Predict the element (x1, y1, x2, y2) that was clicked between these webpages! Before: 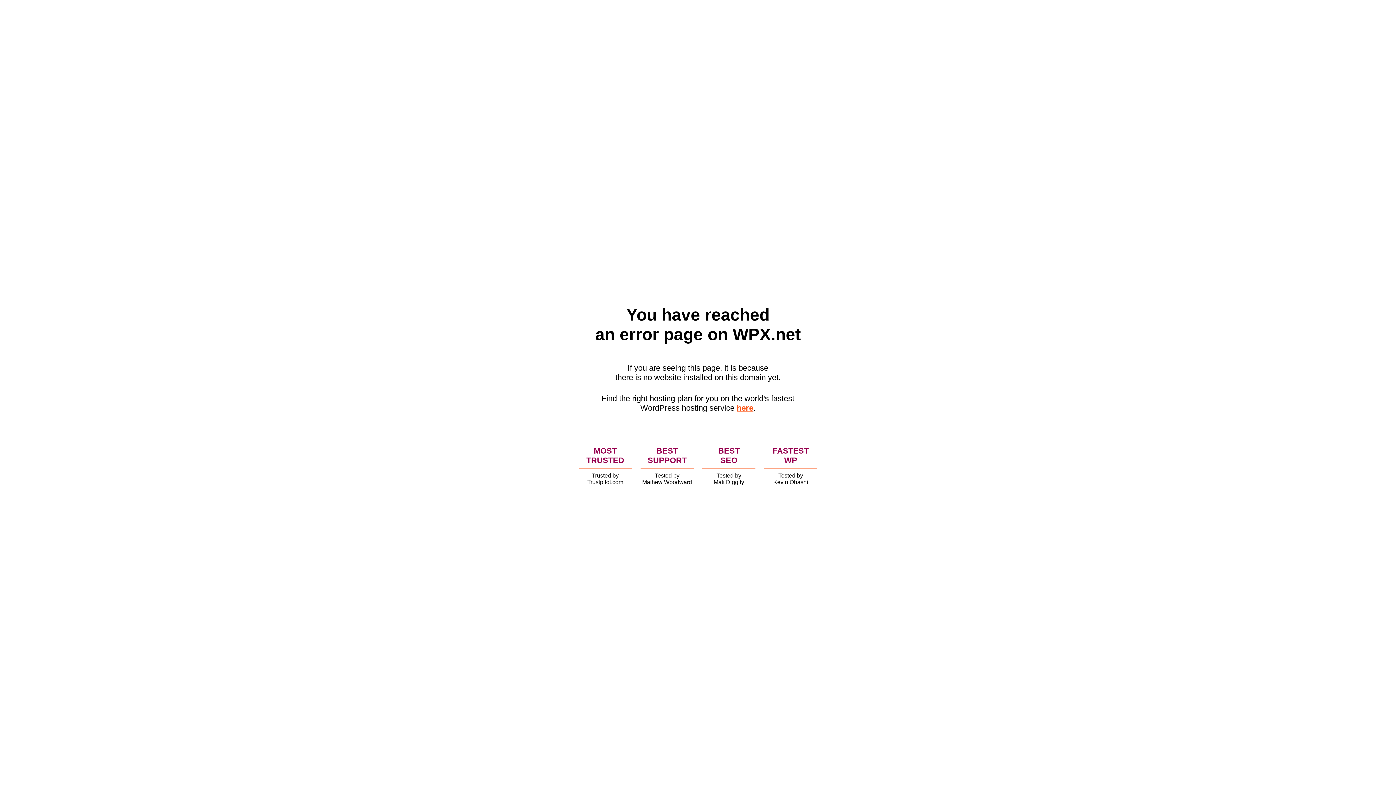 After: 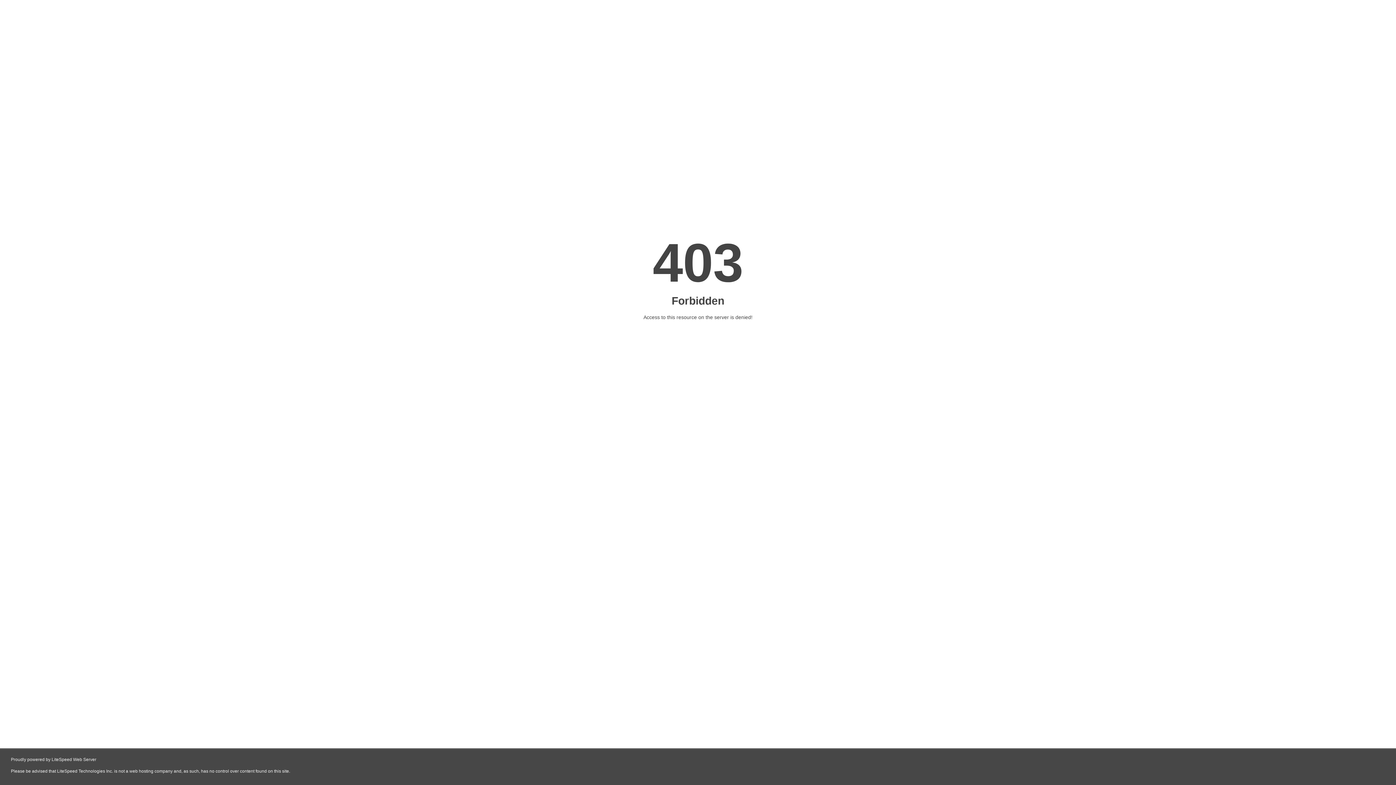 Action: bbox: (736, 403, 753, 412) label: here